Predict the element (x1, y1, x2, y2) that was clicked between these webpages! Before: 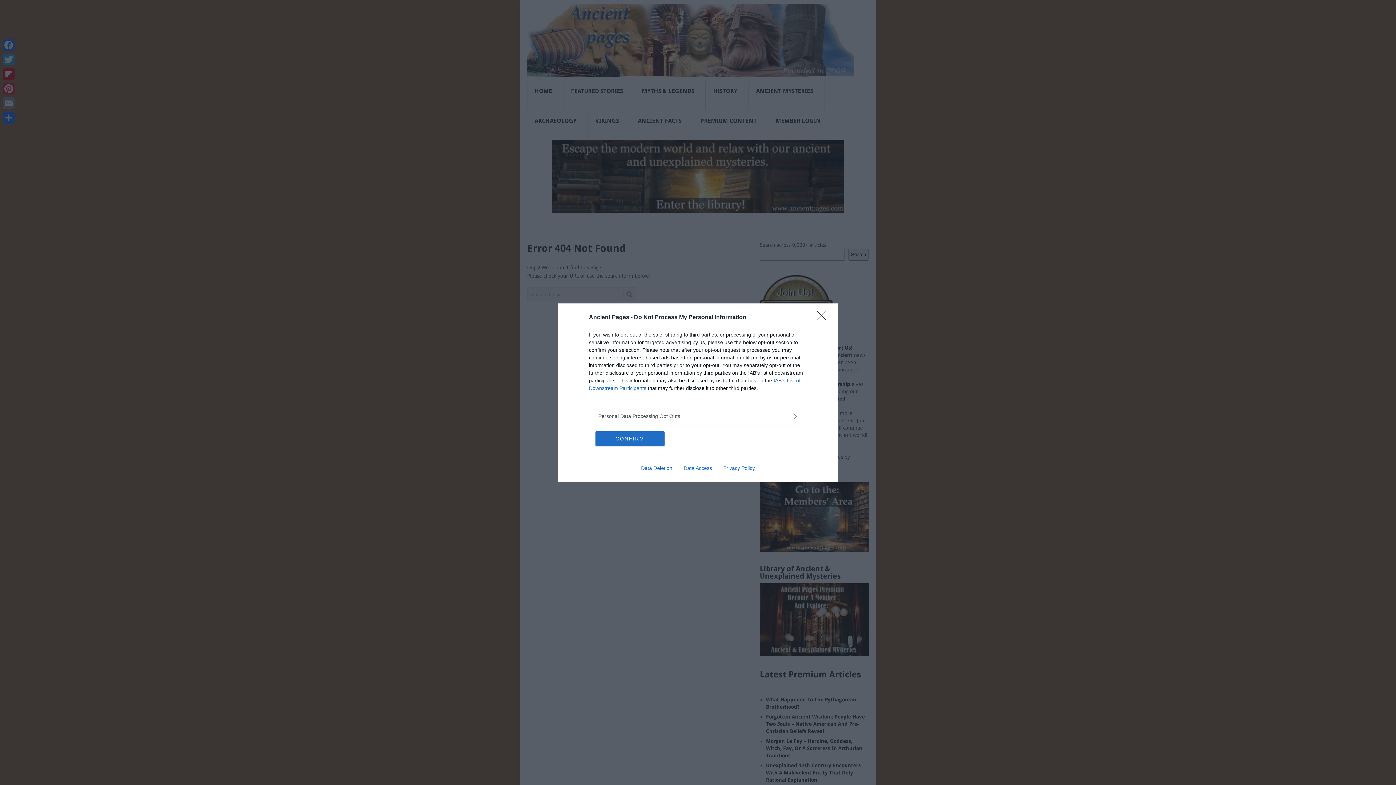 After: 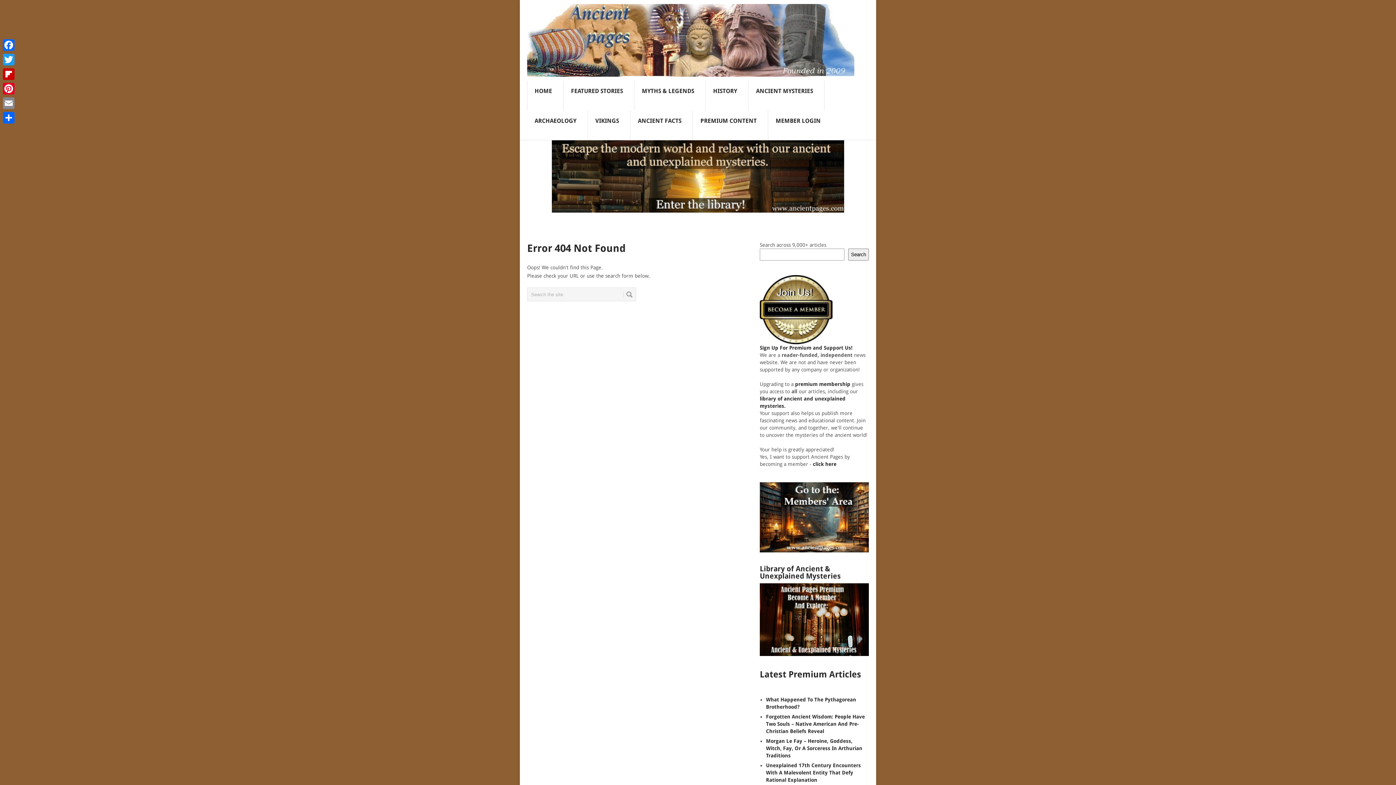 Action: bbox: (595, 431, 664, 446) label: CONFIRM